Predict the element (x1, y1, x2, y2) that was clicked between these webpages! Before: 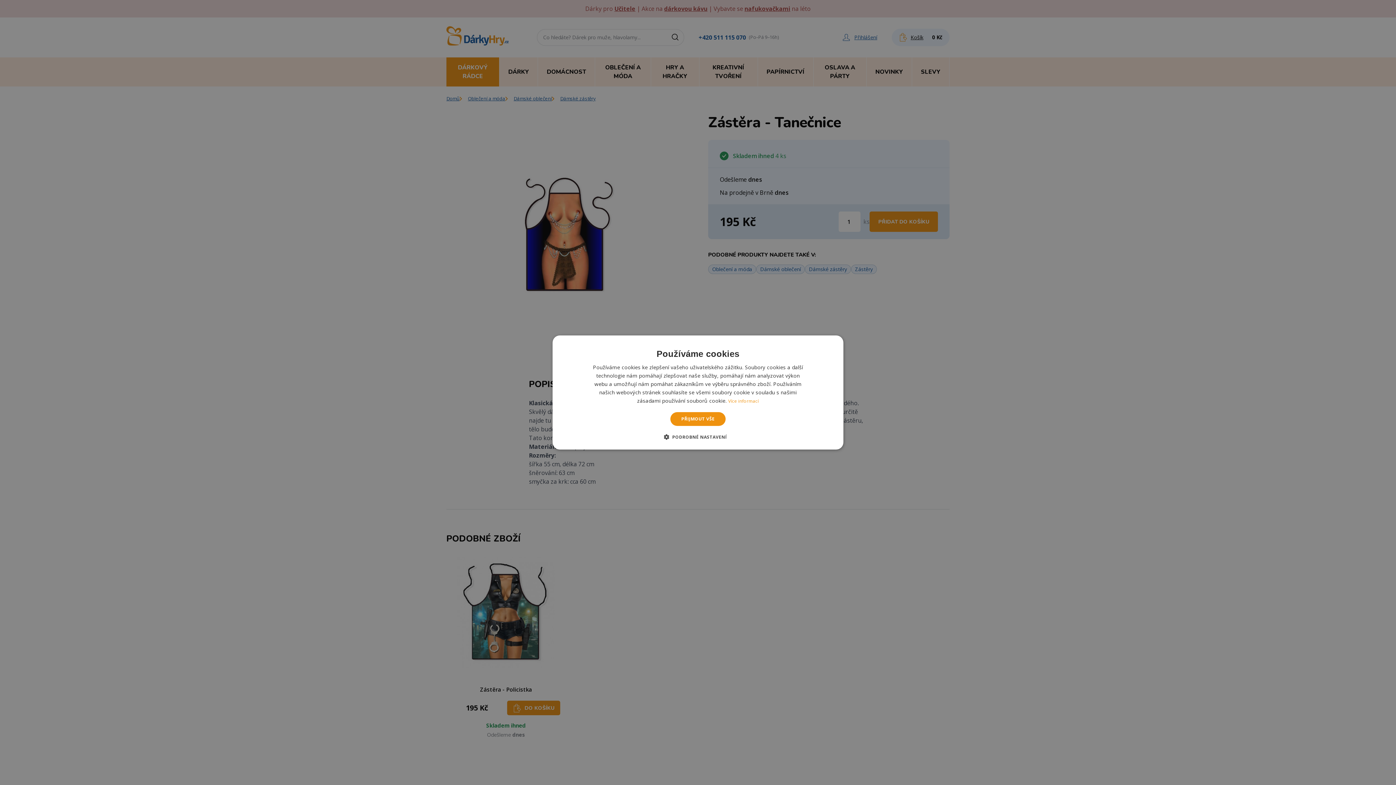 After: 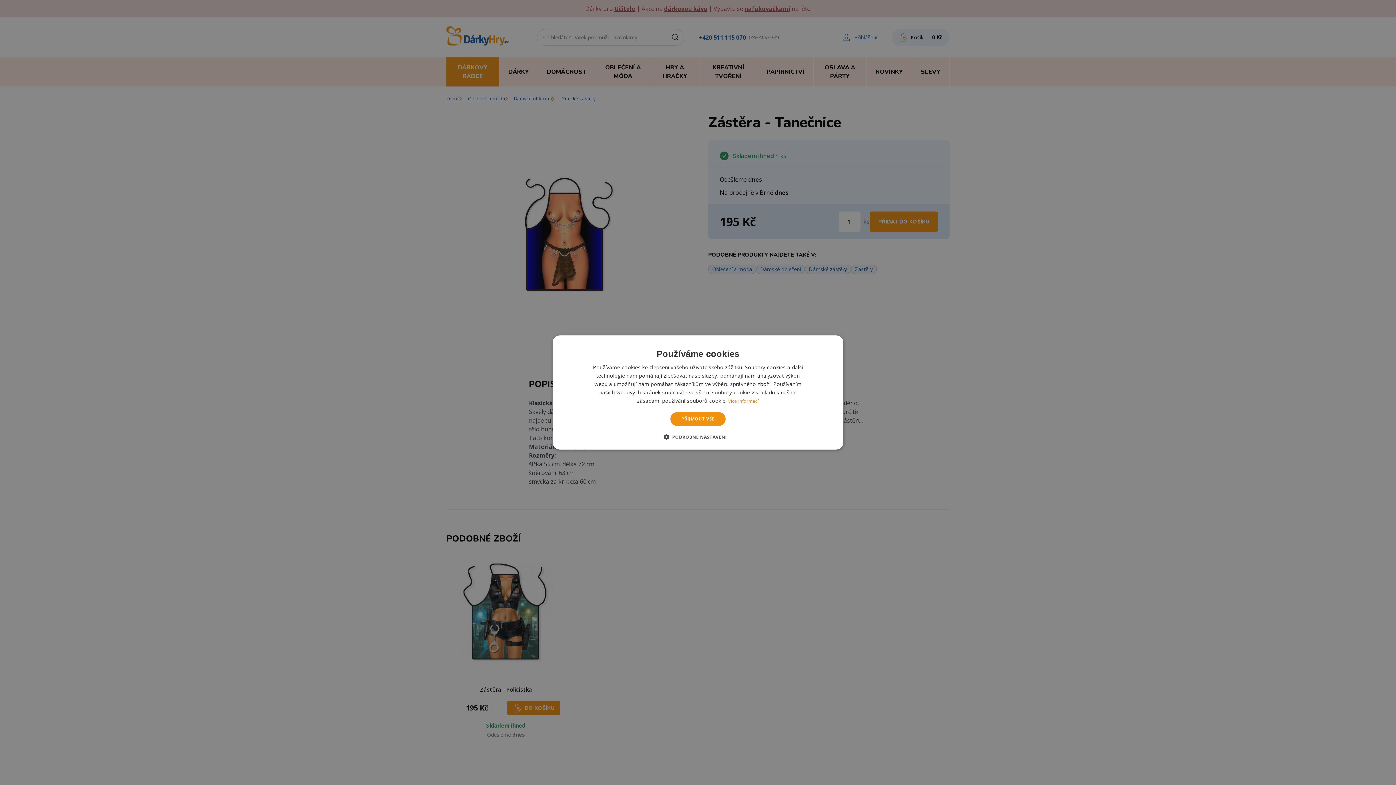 Action: label: Více informací, opens a new window bbox: (728, 398, 759, 404)